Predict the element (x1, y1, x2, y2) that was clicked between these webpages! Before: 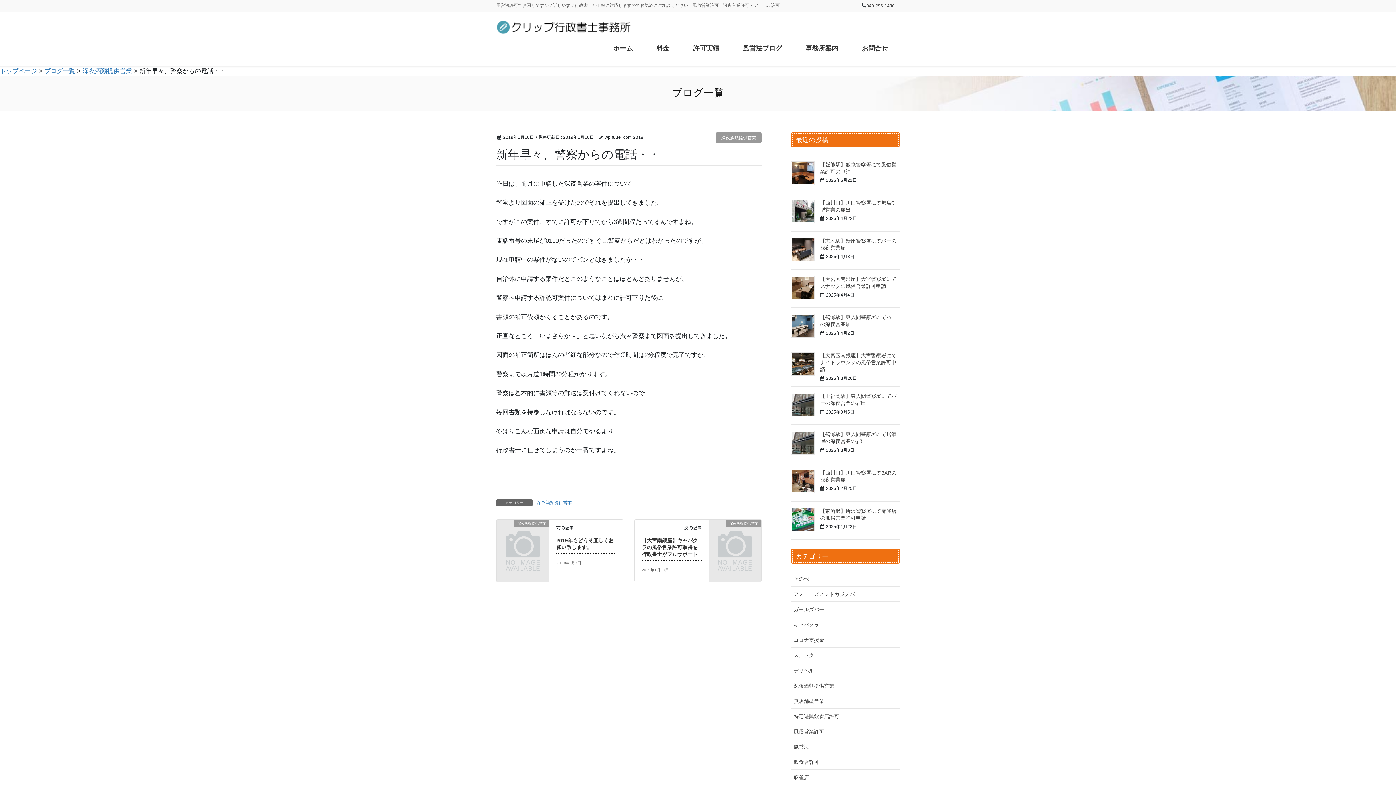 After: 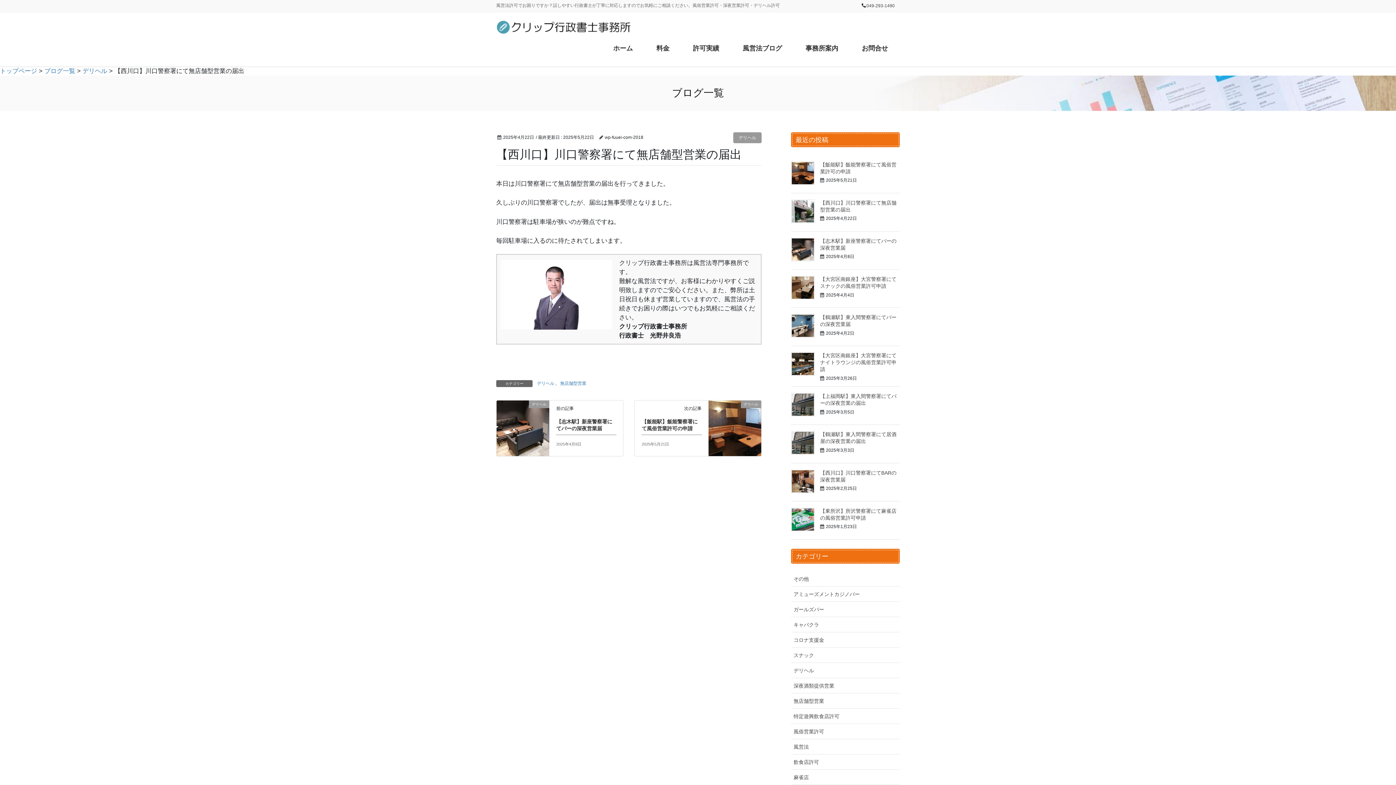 Action: bbox: (791, 199, 814, 223)